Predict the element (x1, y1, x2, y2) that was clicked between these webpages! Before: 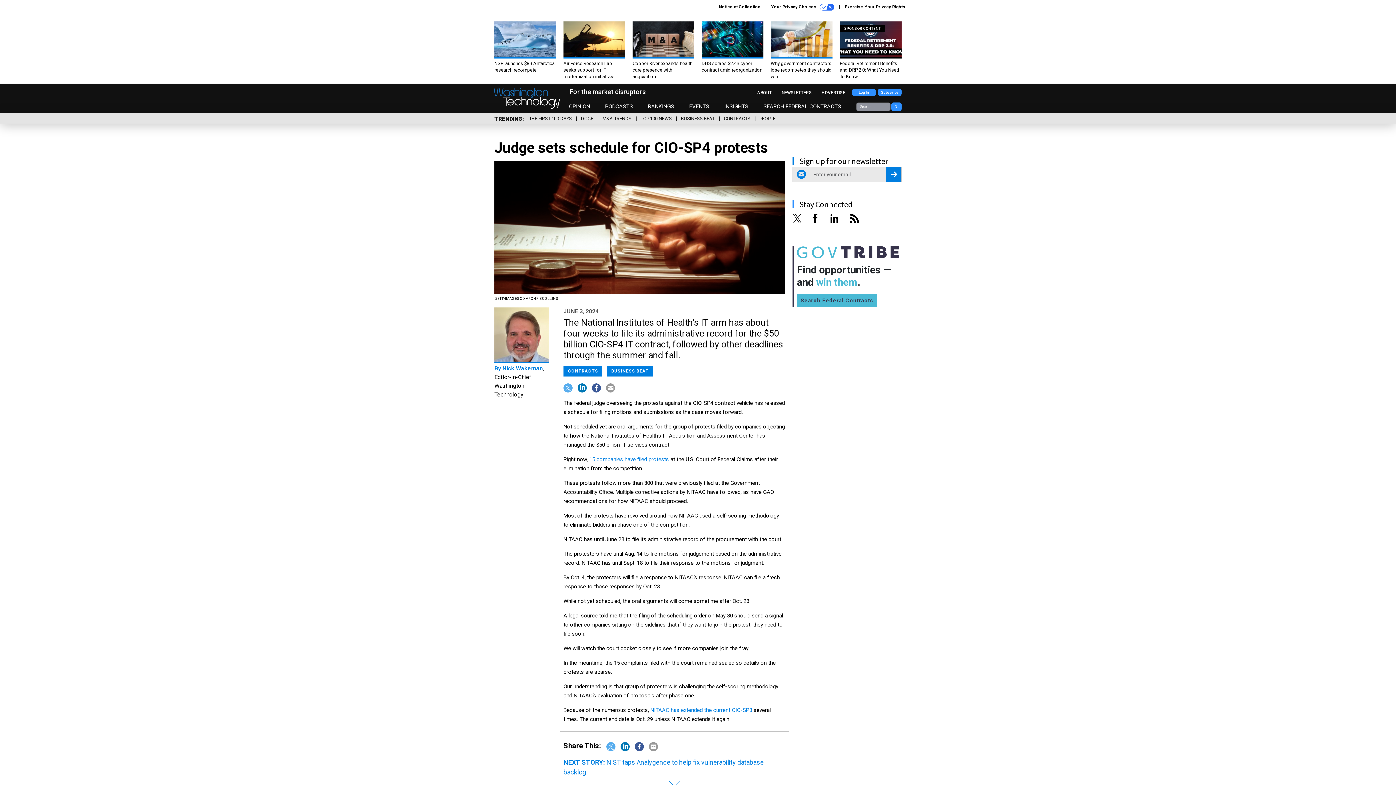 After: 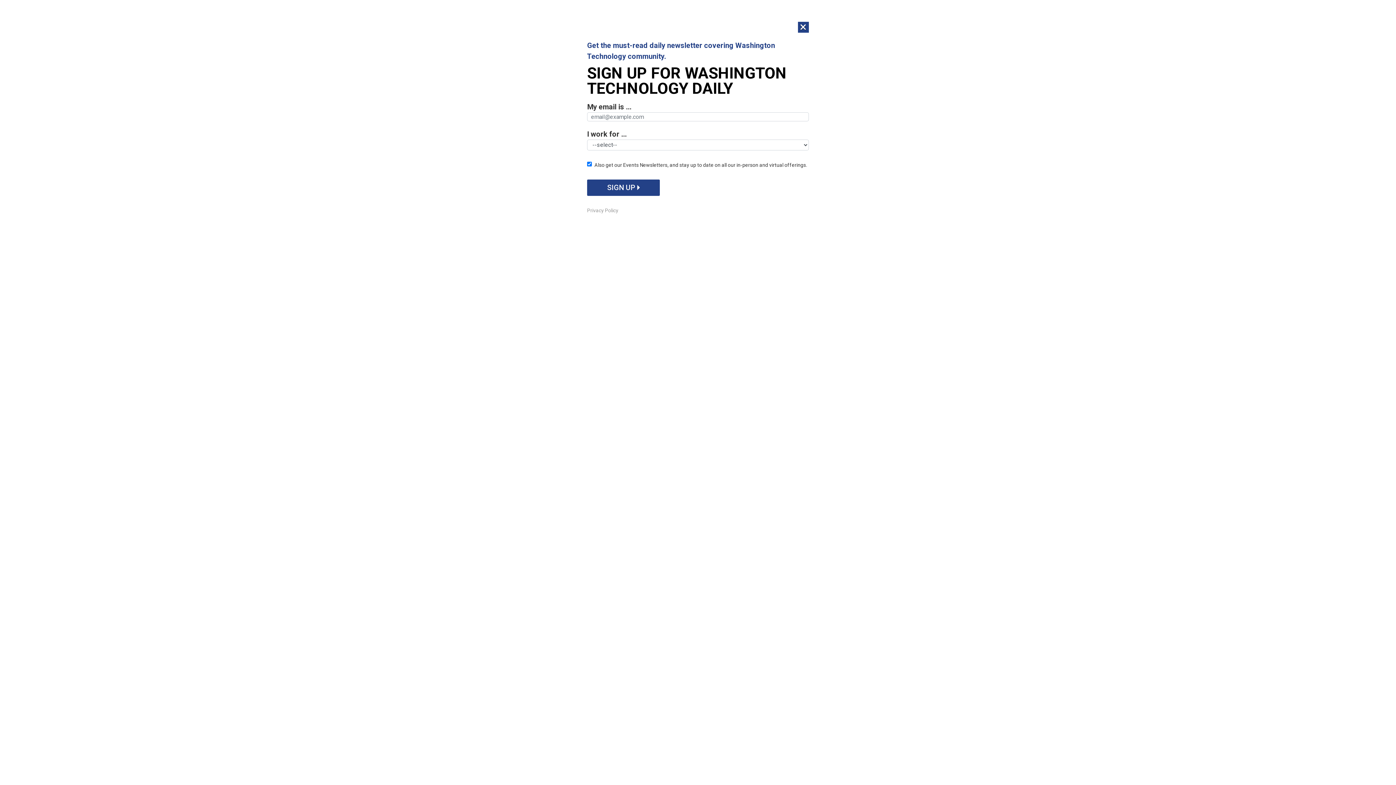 Action: bbox: (681, 116, 714, 121) label: BUSINESS BEAT